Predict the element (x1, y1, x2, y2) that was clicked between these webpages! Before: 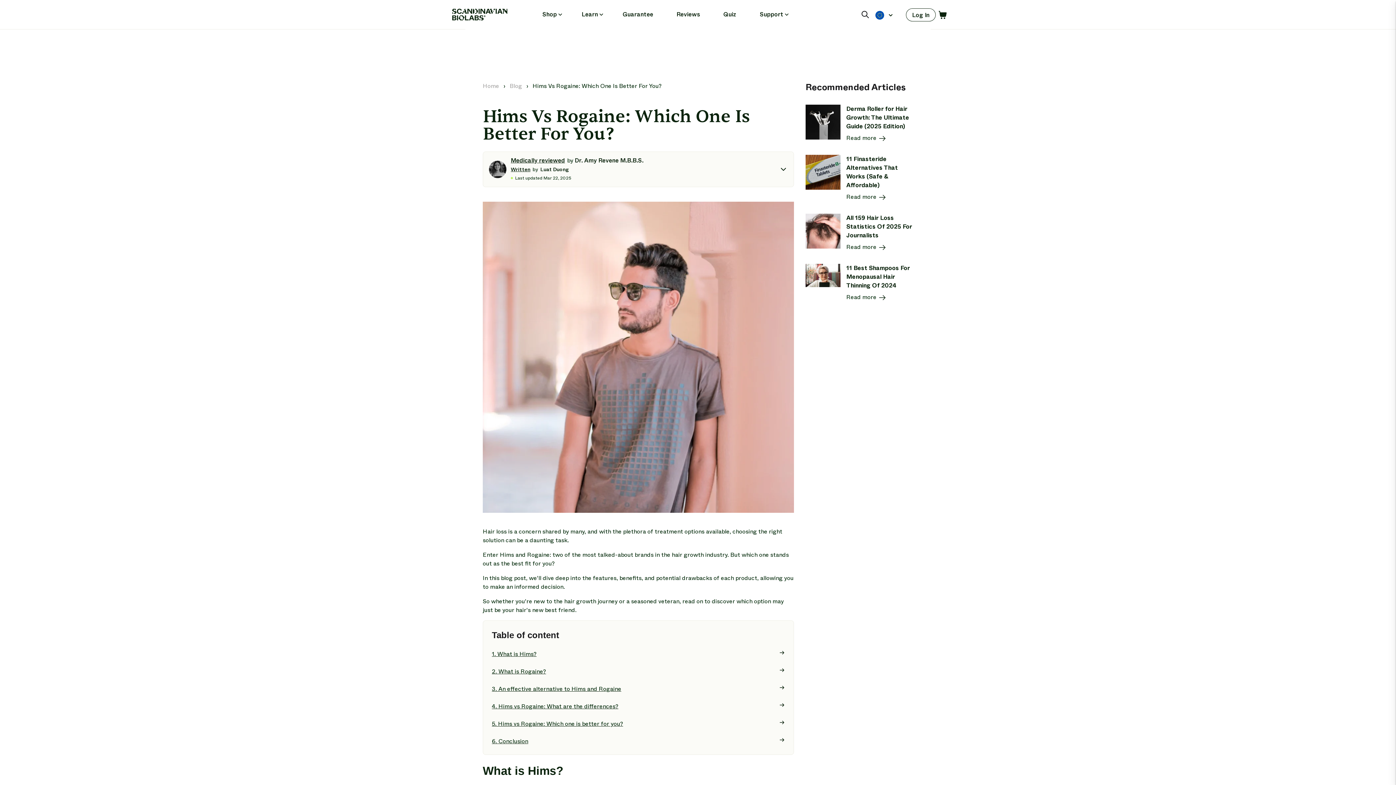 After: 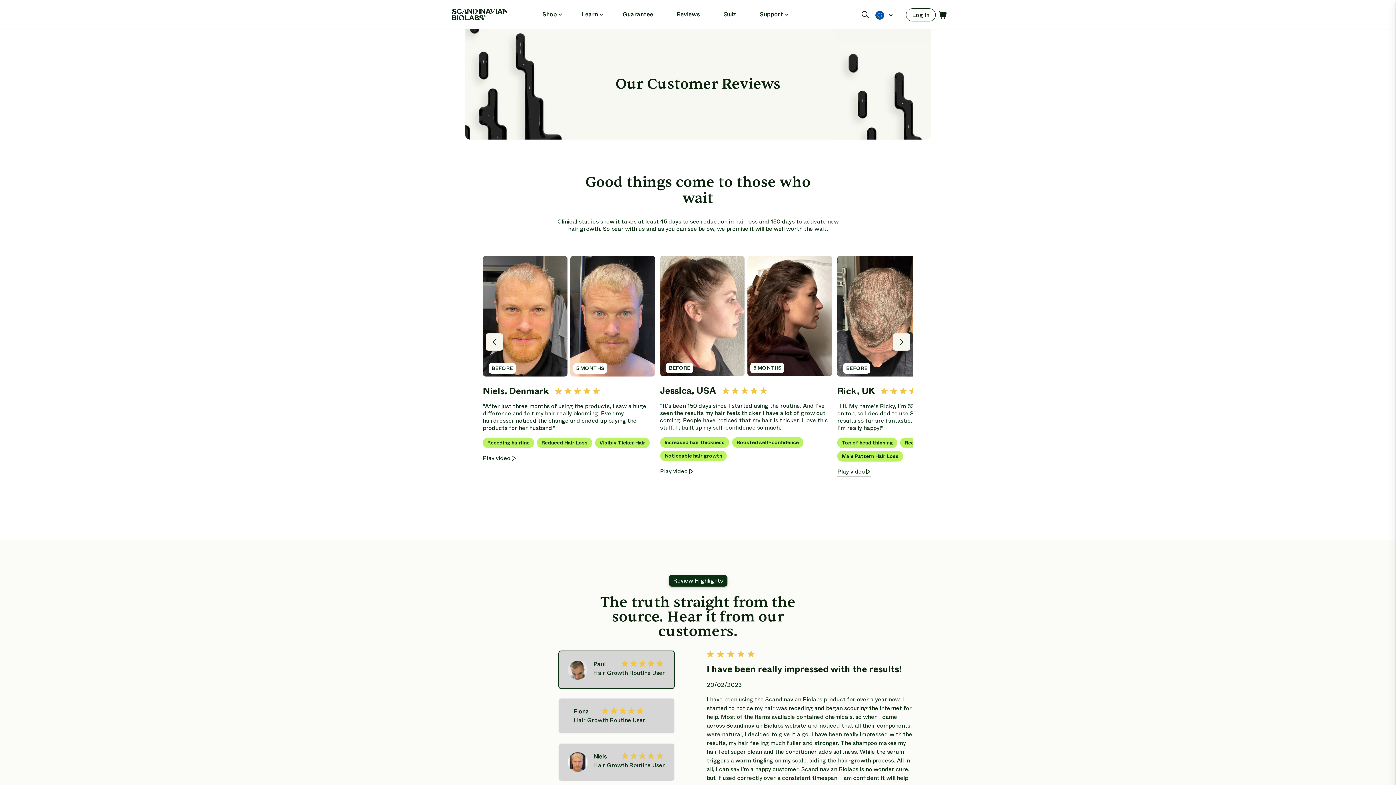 Action: label: Reviews bbox: (676, 0, 700, 29)